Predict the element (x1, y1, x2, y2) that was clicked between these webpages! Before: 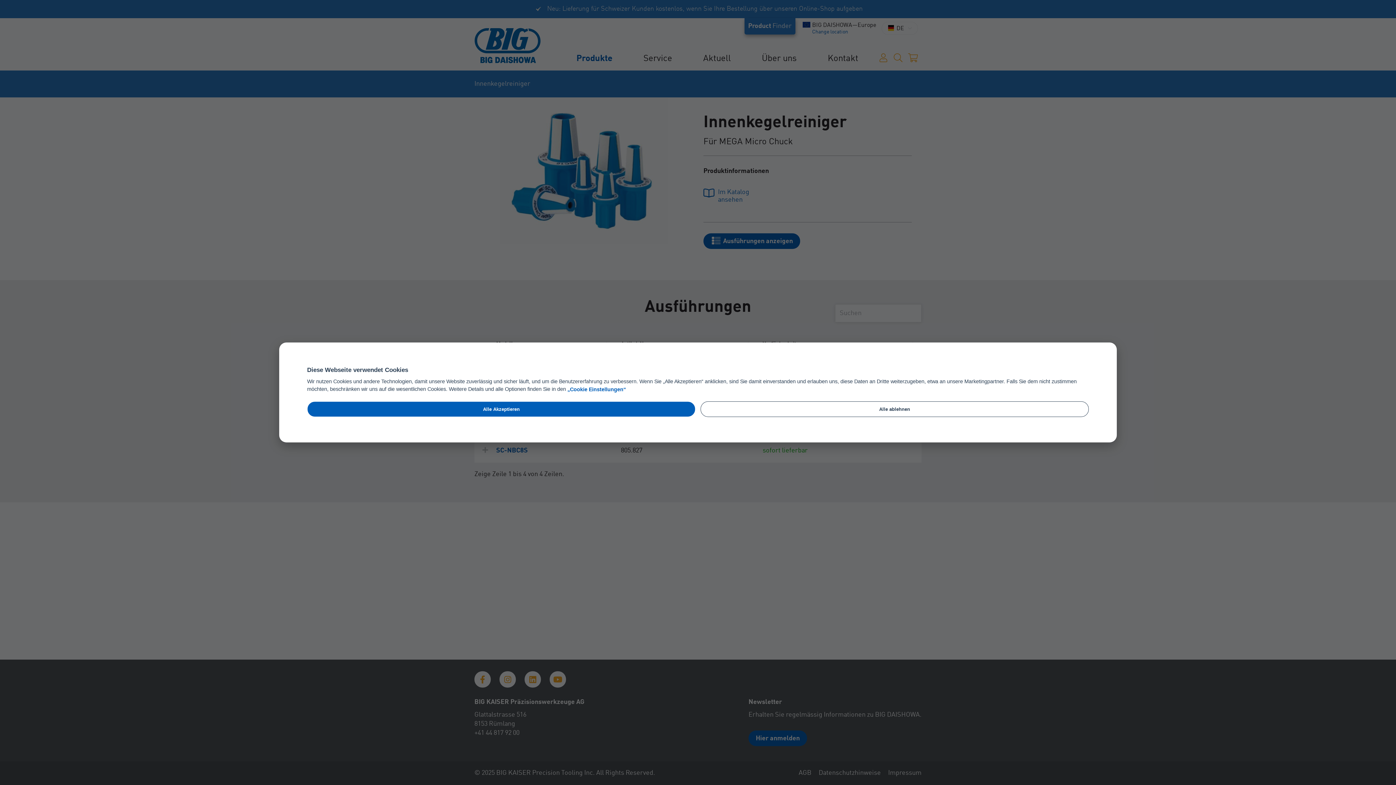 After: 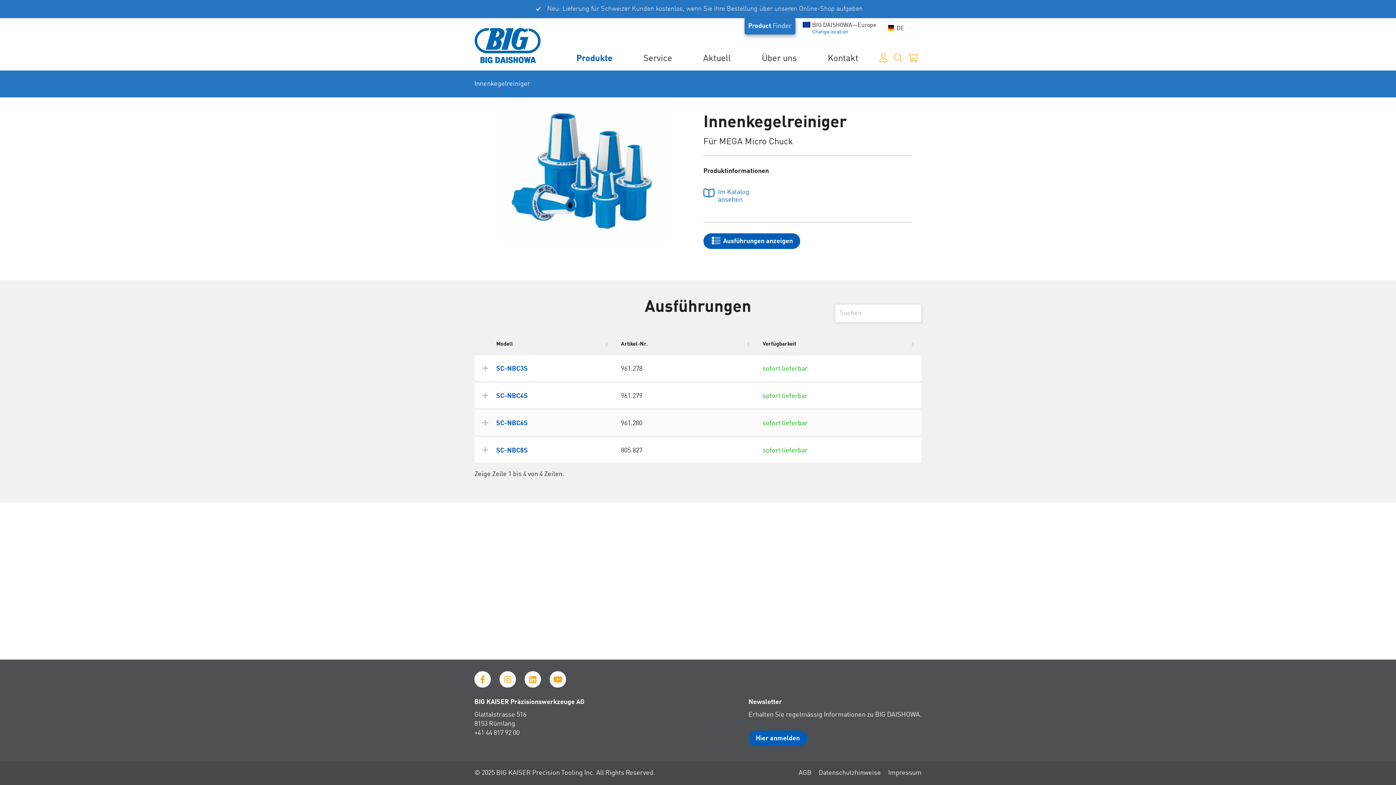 Action: label: Alle Akzeptieren bbox: (307, 401, 695, 417)